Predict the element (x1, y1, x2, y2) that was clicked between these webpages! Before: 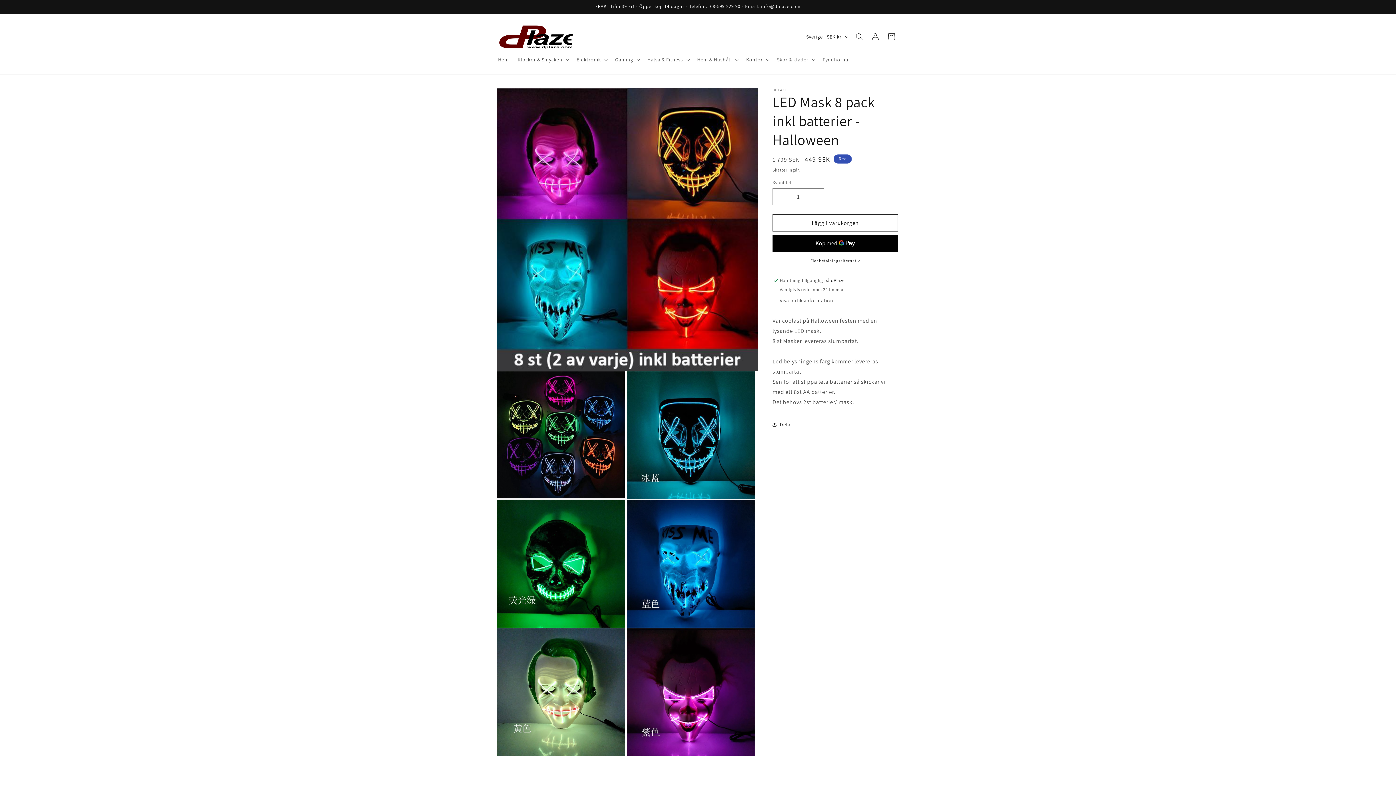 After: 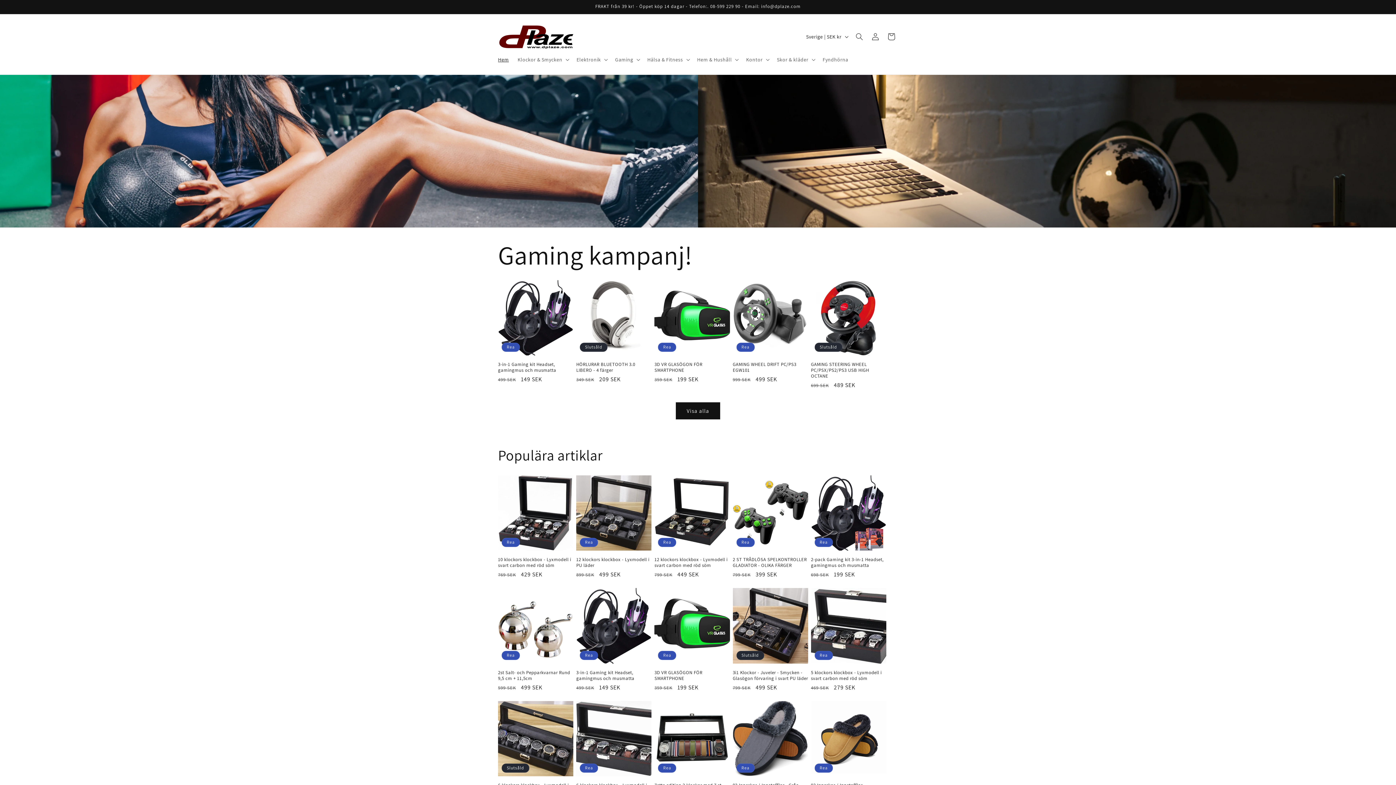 Action: bbox: (493, 52, 513, 67) label: Hem